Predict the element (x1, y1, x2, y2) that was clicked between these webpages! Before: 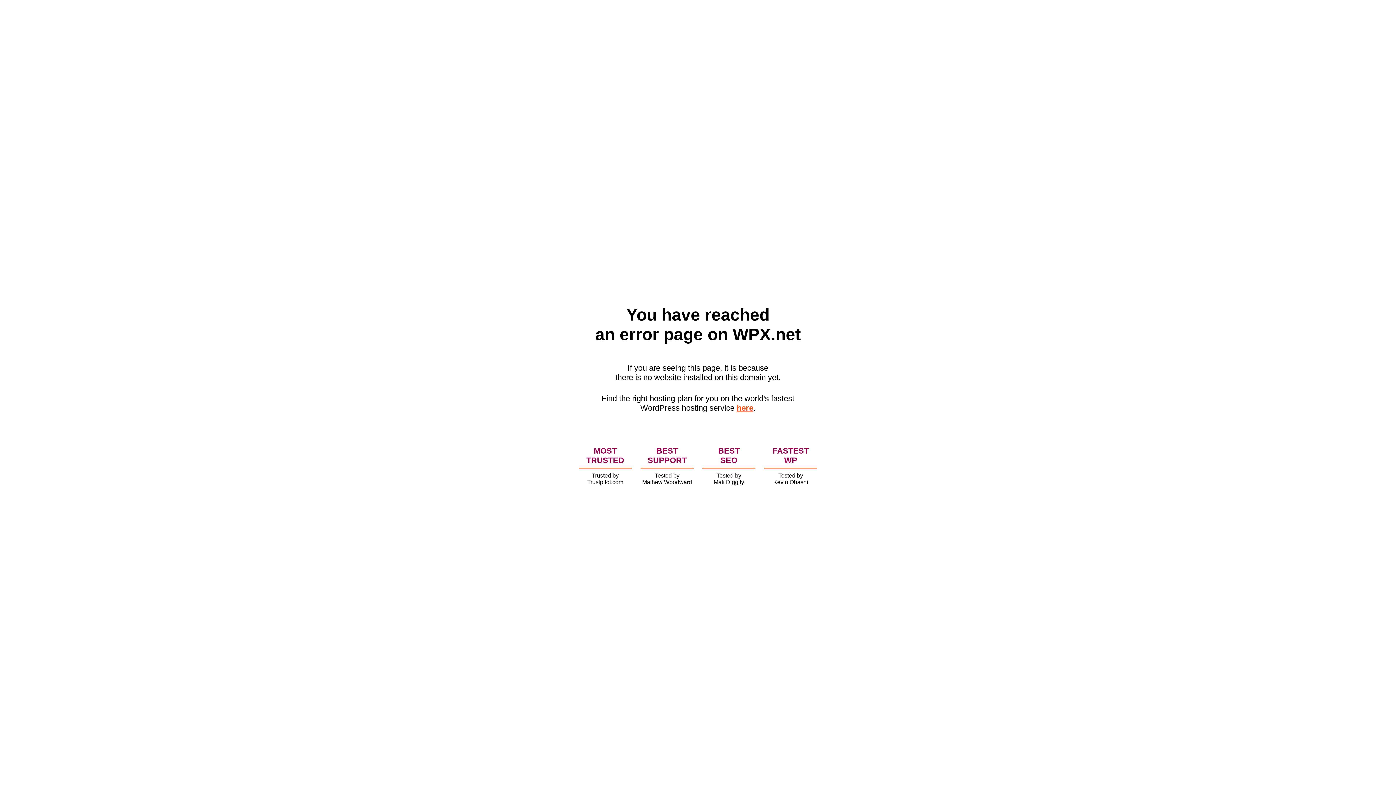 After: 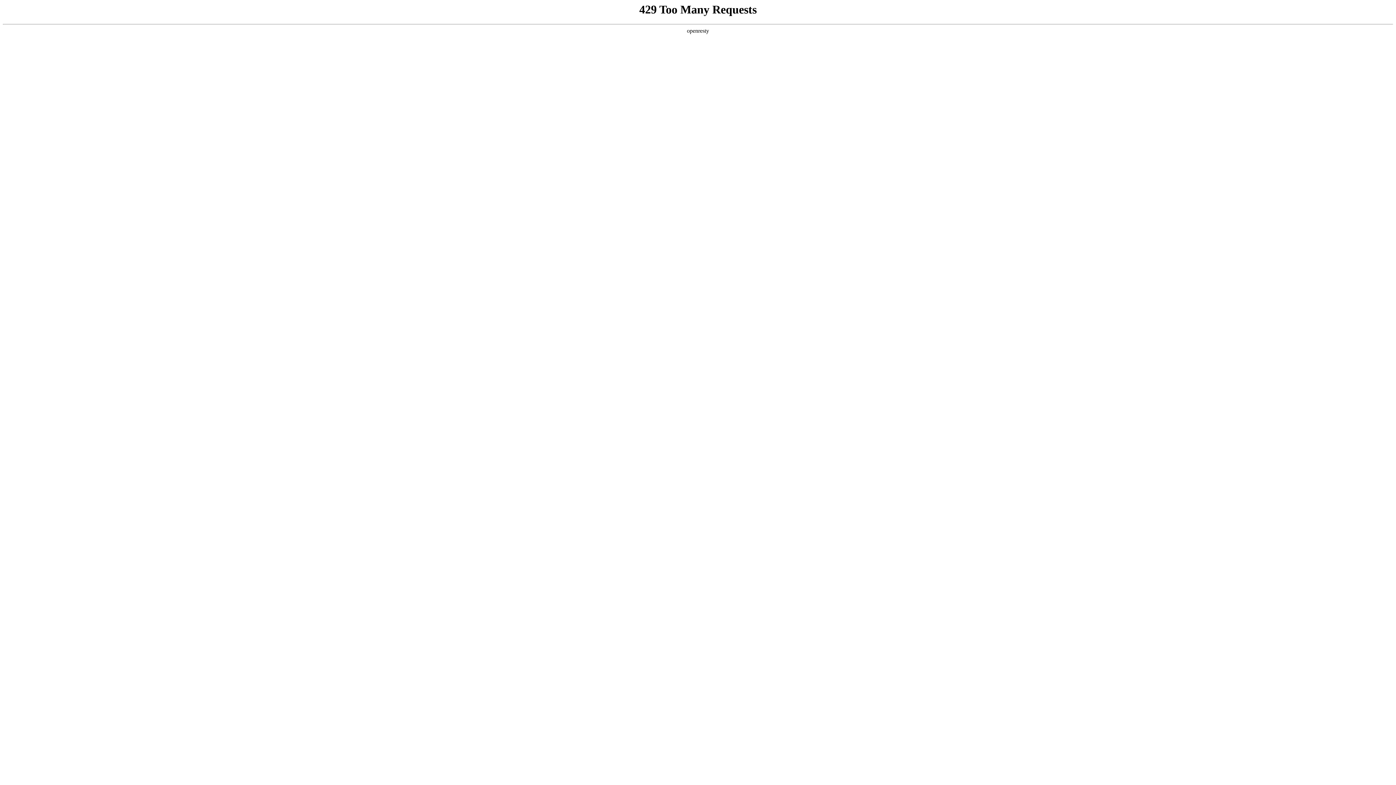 Action: bbox: (736, 403, 753, 412) label: here